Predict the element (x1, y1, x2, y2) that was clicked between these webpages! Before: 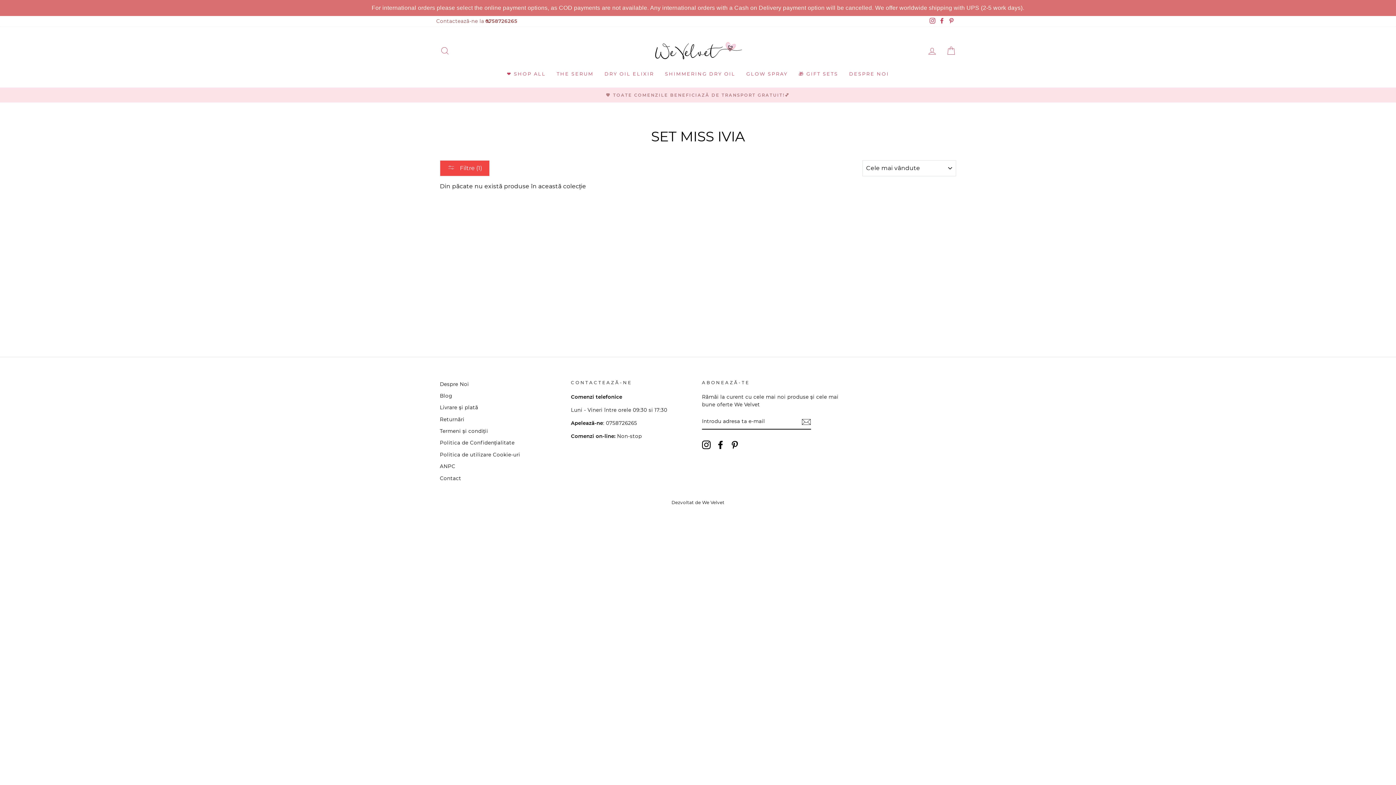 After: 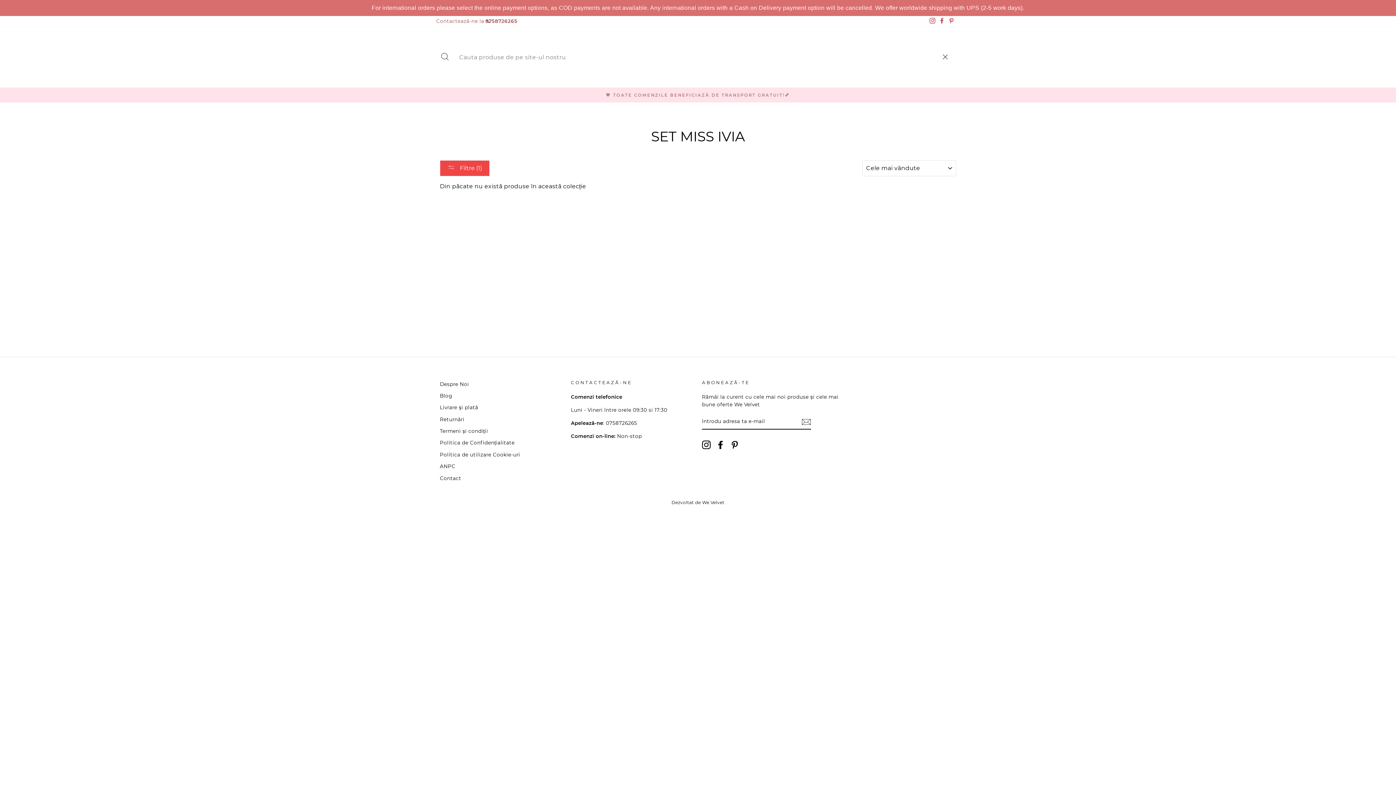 Action: label: CAUTĂ bbox: (435, 43, 454, 58)